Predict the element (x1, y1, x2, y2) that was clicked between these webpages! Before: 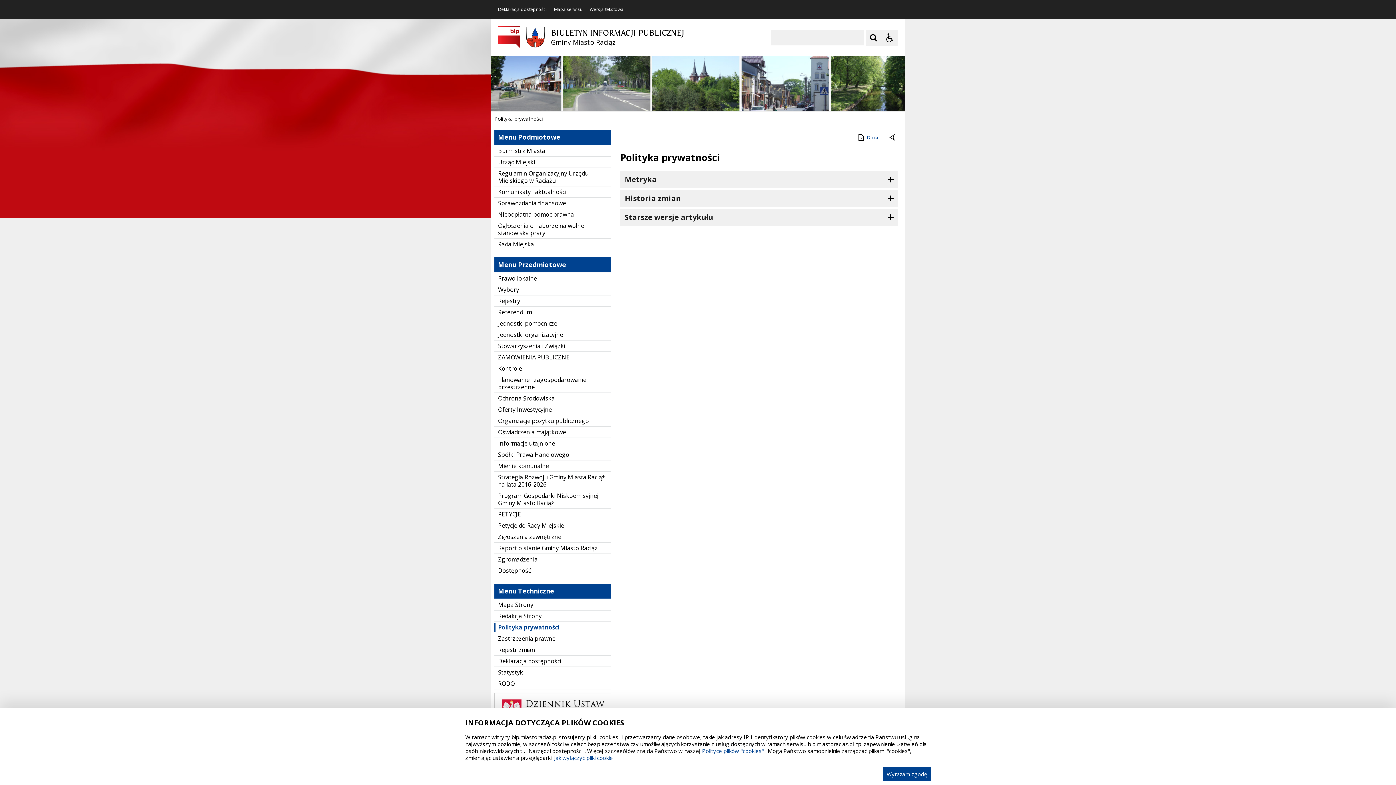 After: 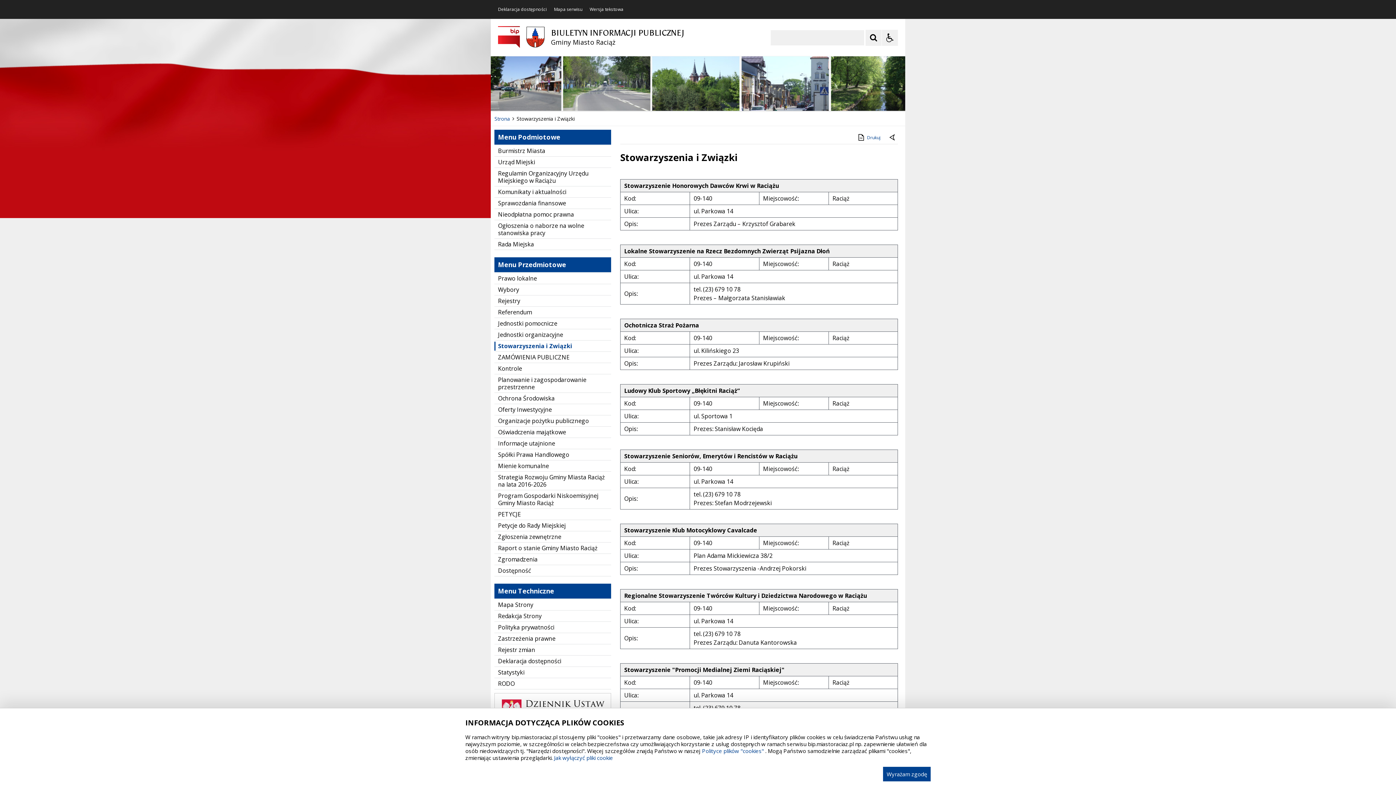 Action: label: Stowarzyszenia i Związki bbox: (494, 340, 611, 351)